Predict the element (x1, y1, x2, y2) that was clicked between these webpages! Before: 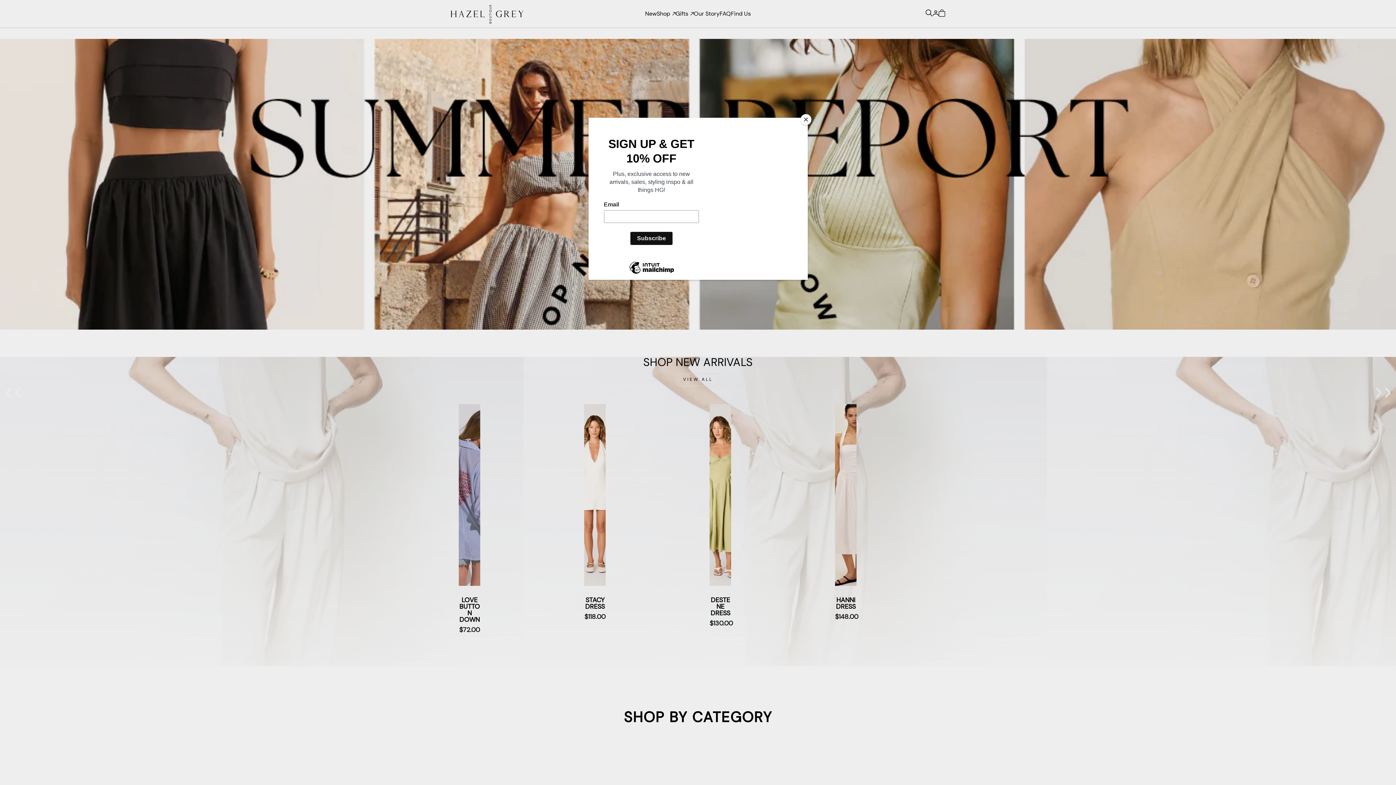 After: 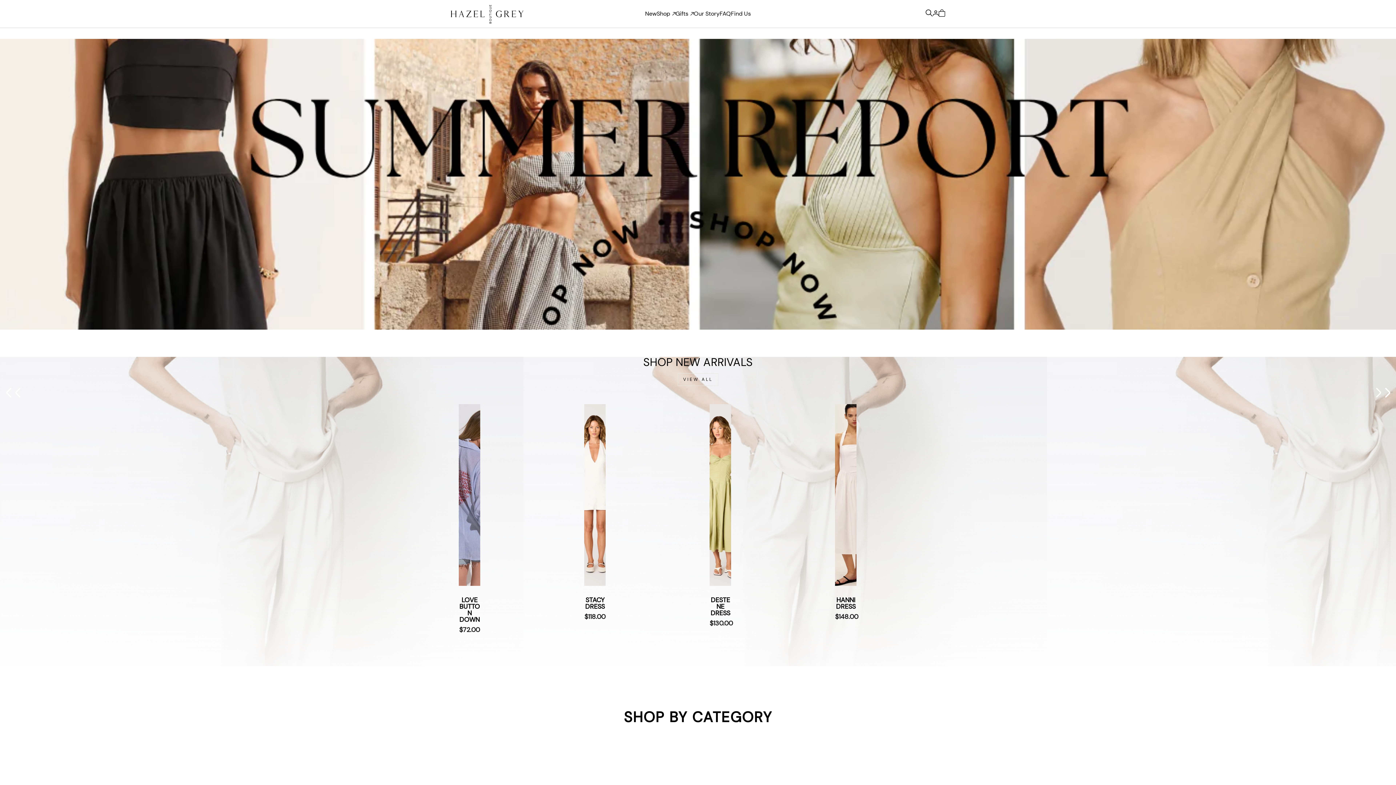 Action: label: Close bbox: (800, 114, 811, 125)